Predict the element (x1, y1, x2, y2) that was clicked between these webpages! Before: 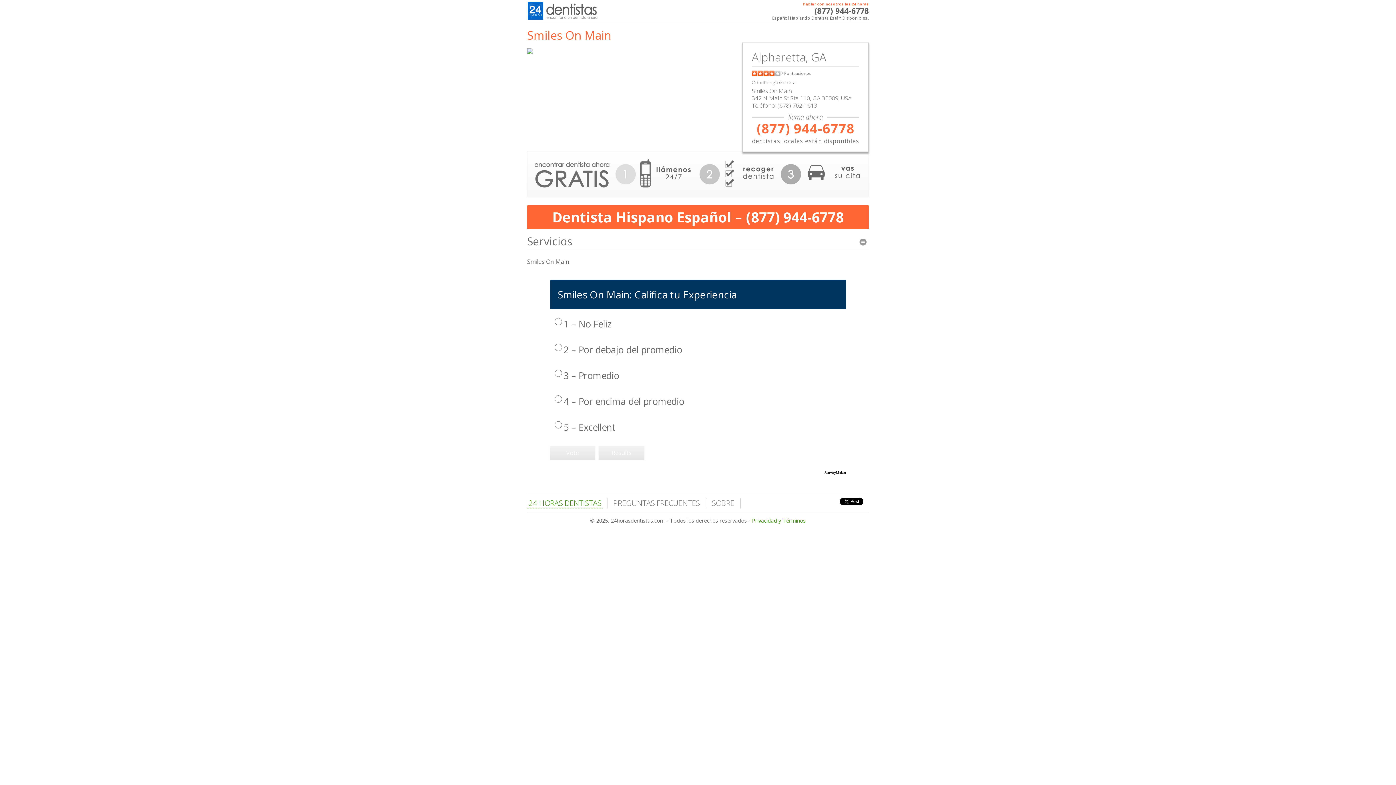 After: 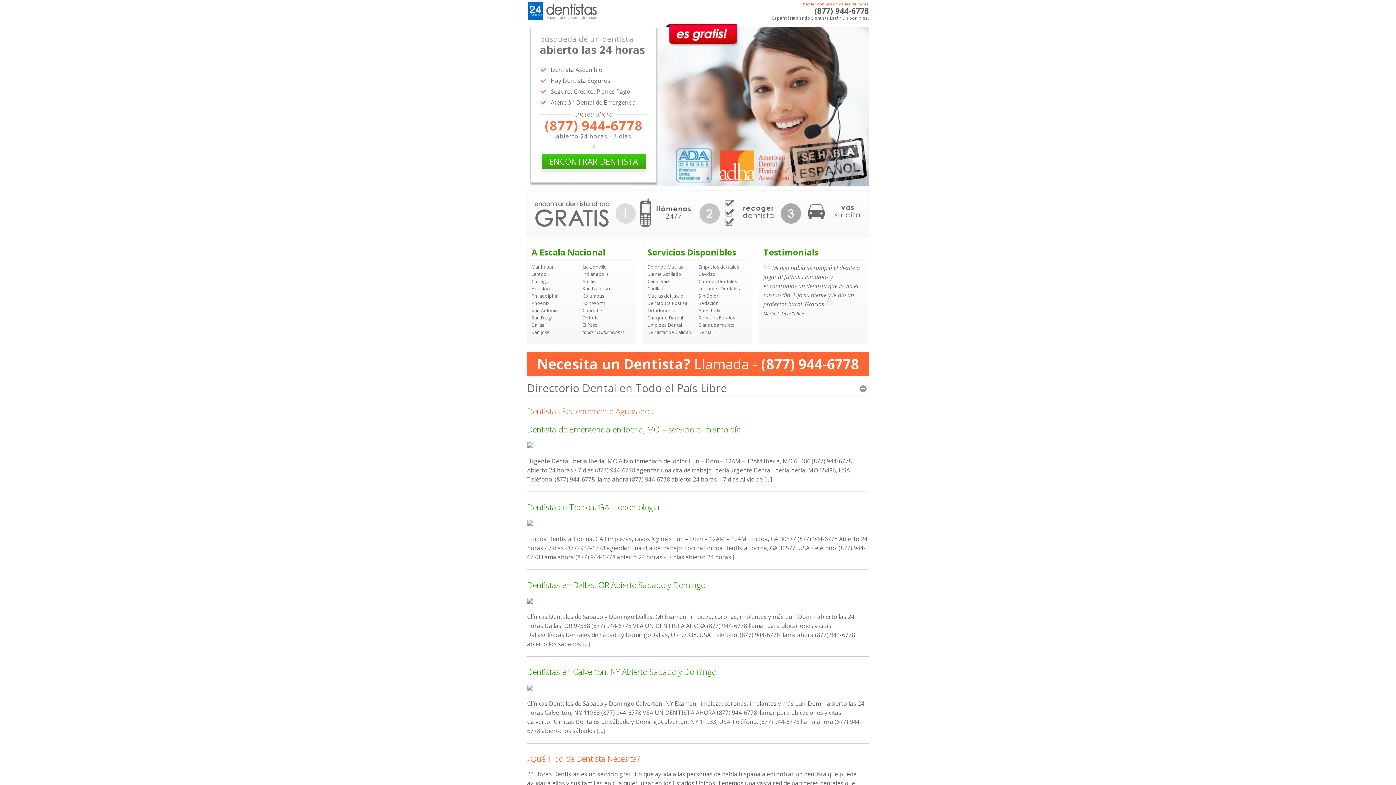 Action: label: 24 HORAS DENTISTAS bbox: (527, 498, 602, 508)